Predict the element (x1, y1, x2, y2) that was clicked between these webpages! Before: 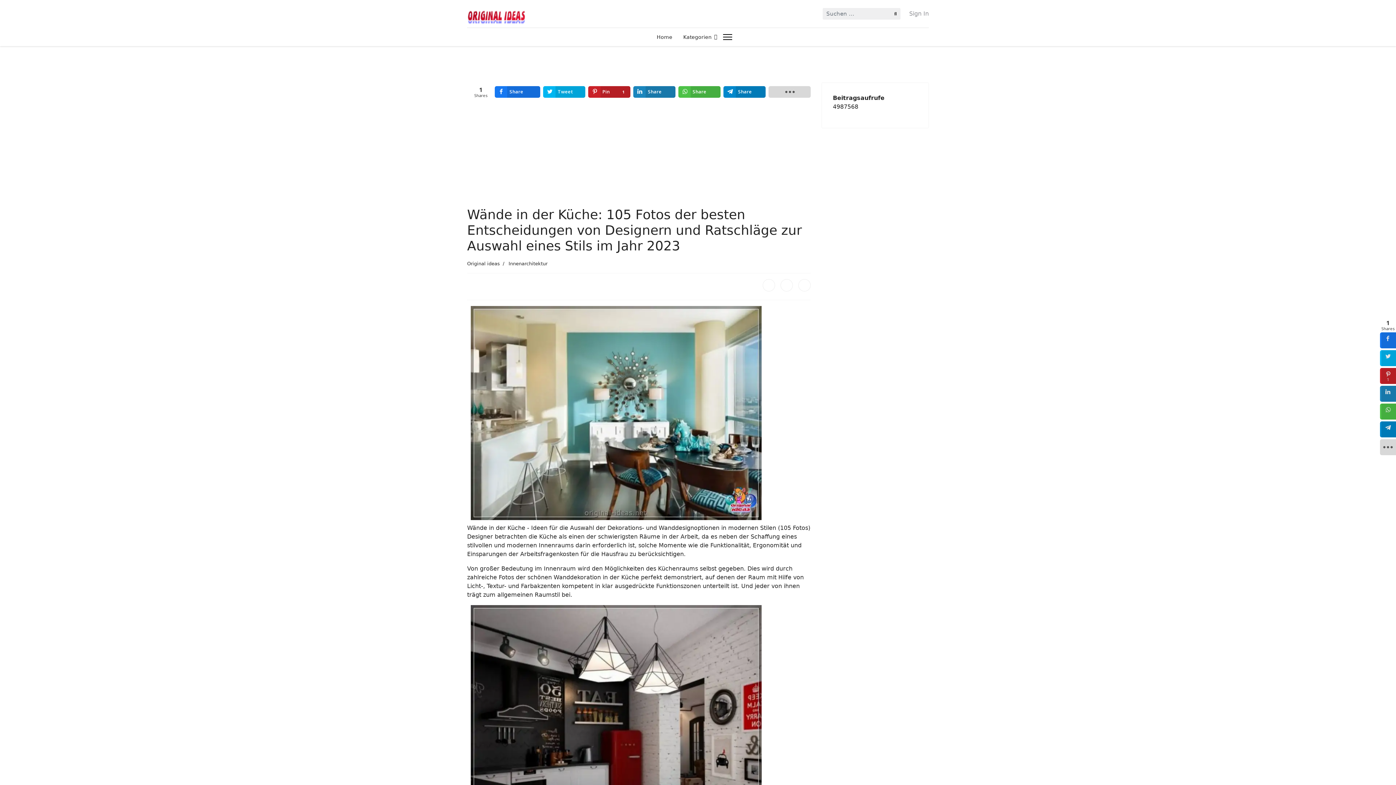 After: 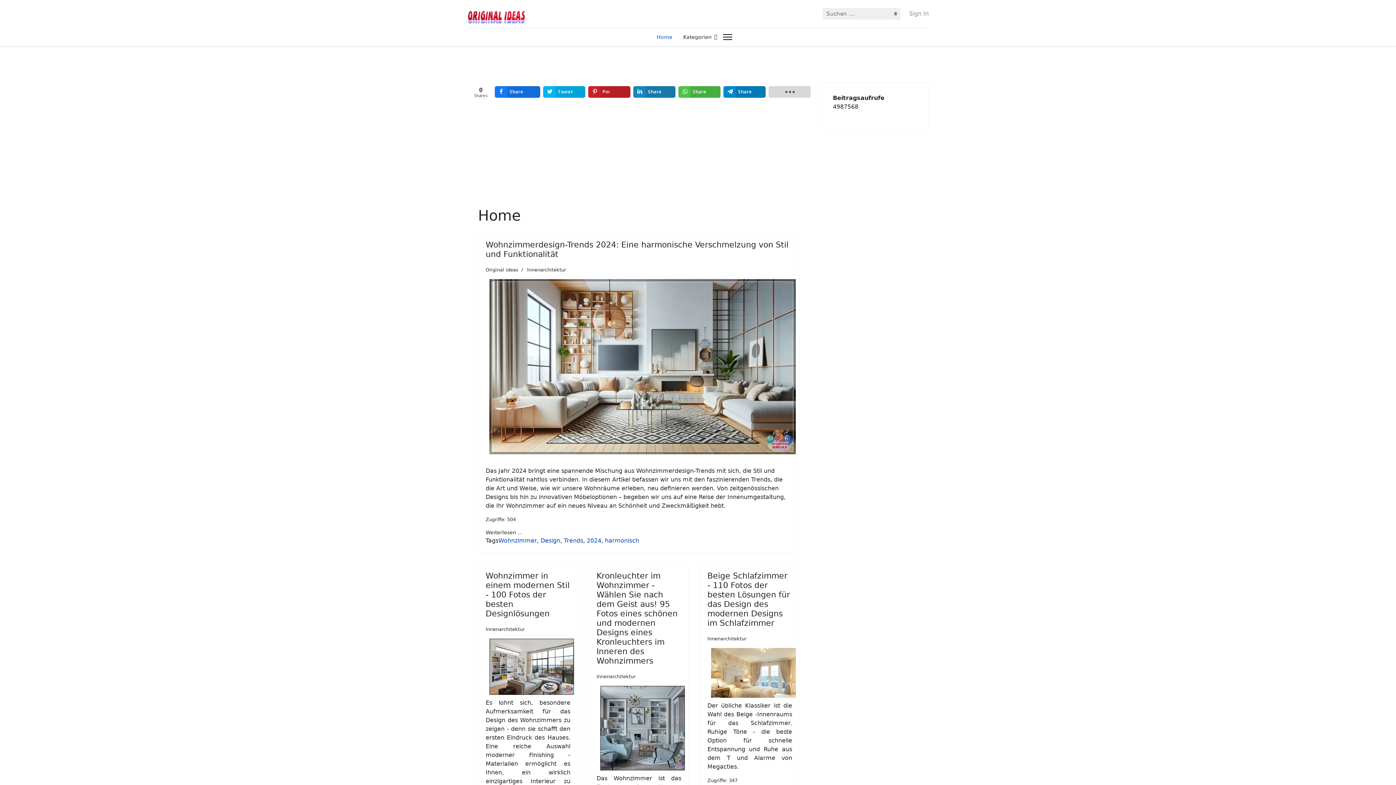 Action: bbox: (467, 0, 692, 27)